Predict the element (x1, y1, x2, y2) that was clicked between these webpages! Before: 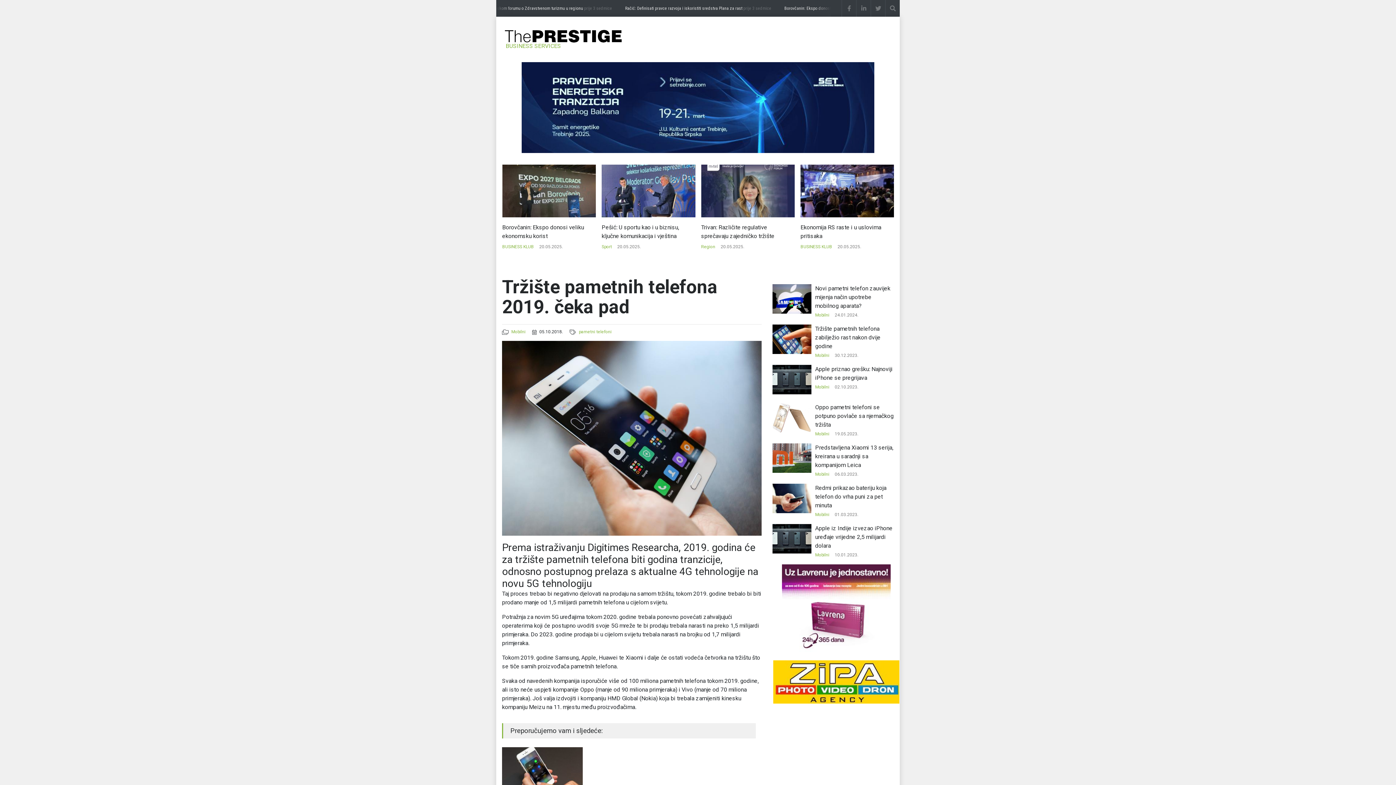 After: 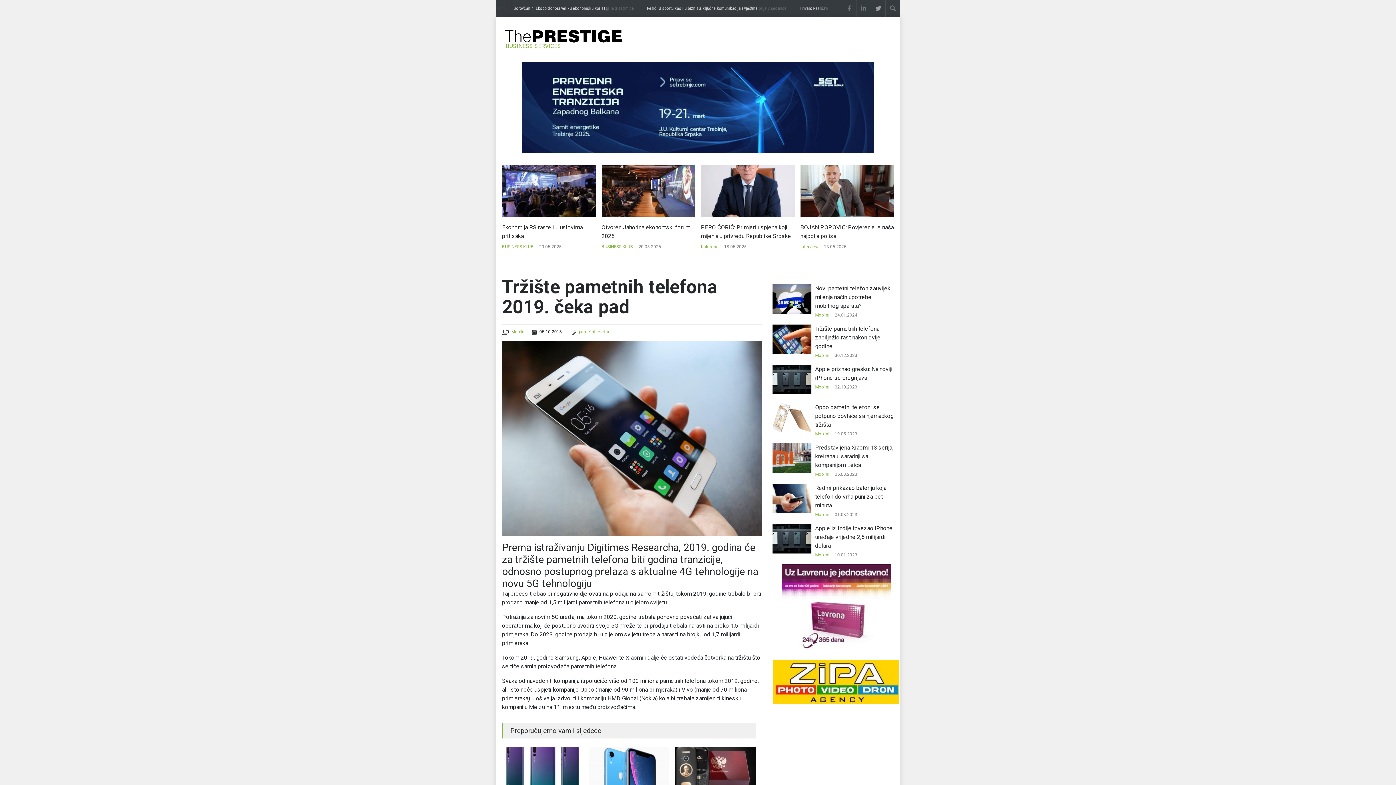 Action: bbox: (870, 0, 885, 16)